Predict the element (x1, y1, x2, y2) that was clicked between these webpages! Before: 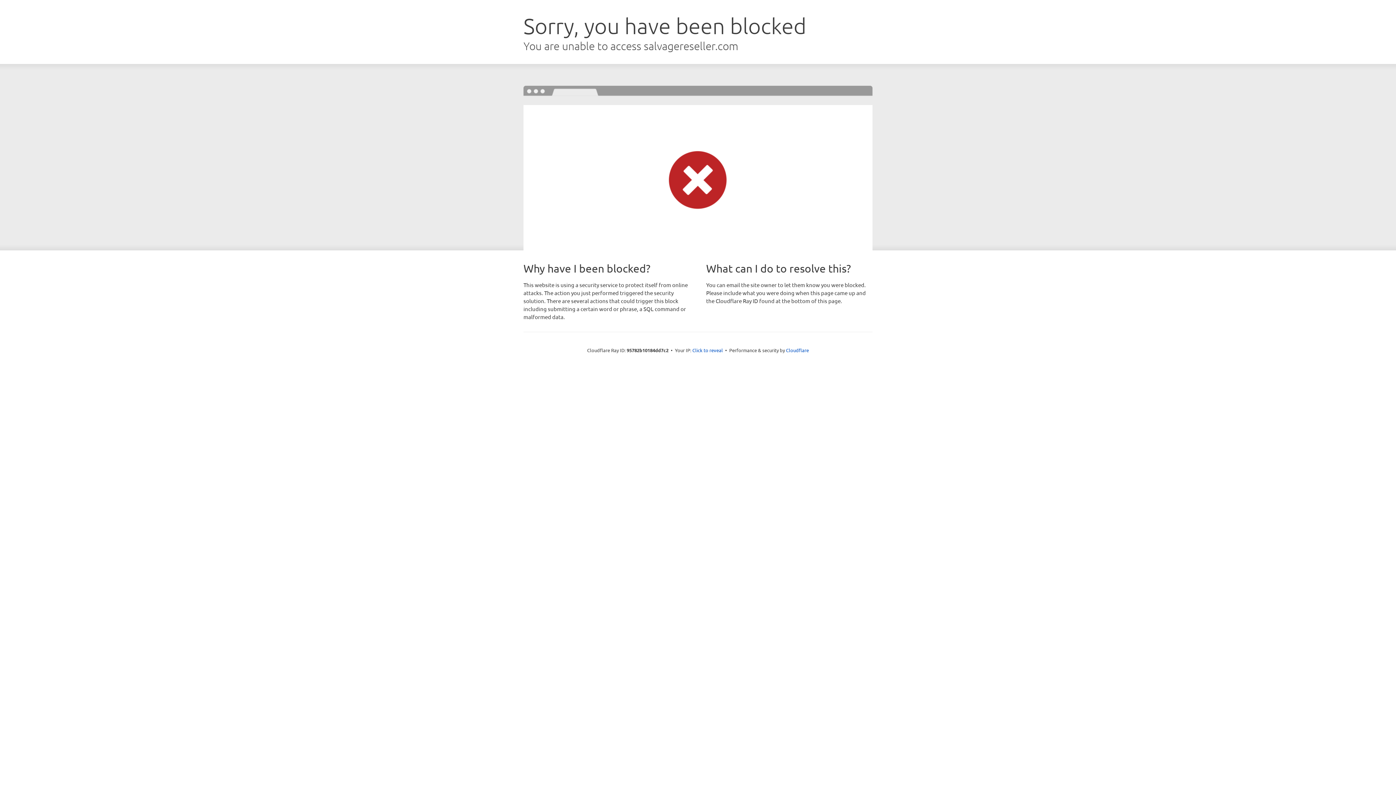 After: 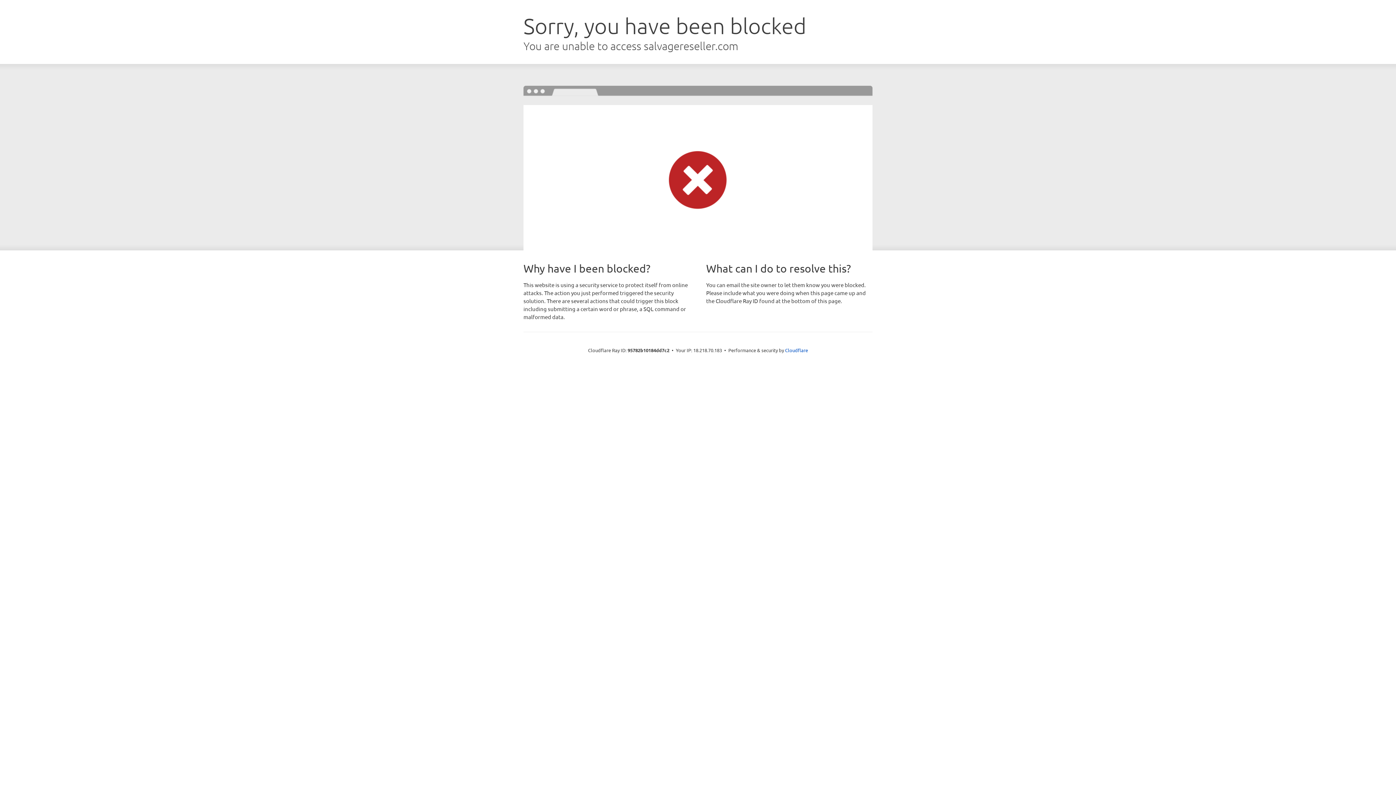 Action: bbox: (692, 346, 723, 353) label: Click to reveal